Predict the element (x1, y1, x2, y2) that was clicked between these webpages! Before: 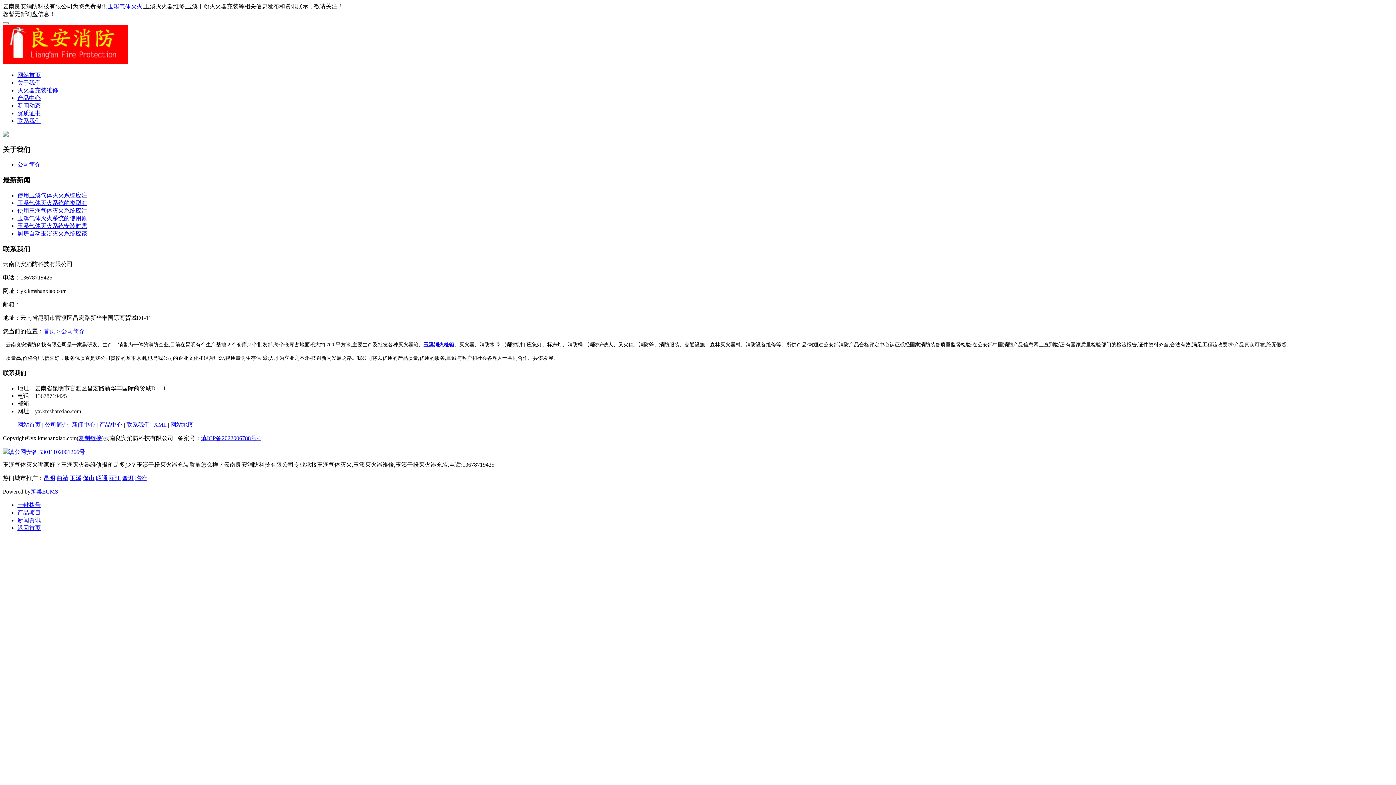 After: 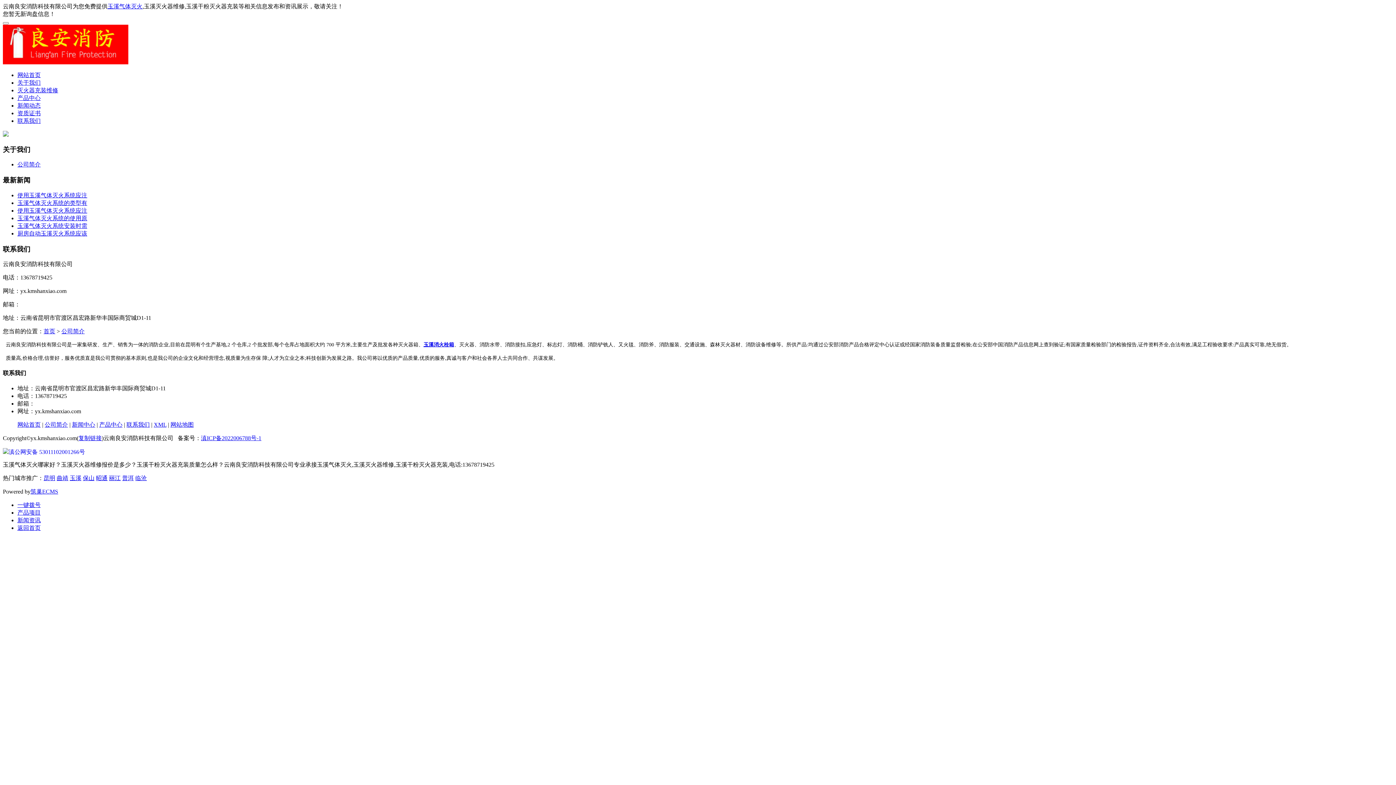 Action: bbox: (170, 421, 193, 427) label: 网站地图